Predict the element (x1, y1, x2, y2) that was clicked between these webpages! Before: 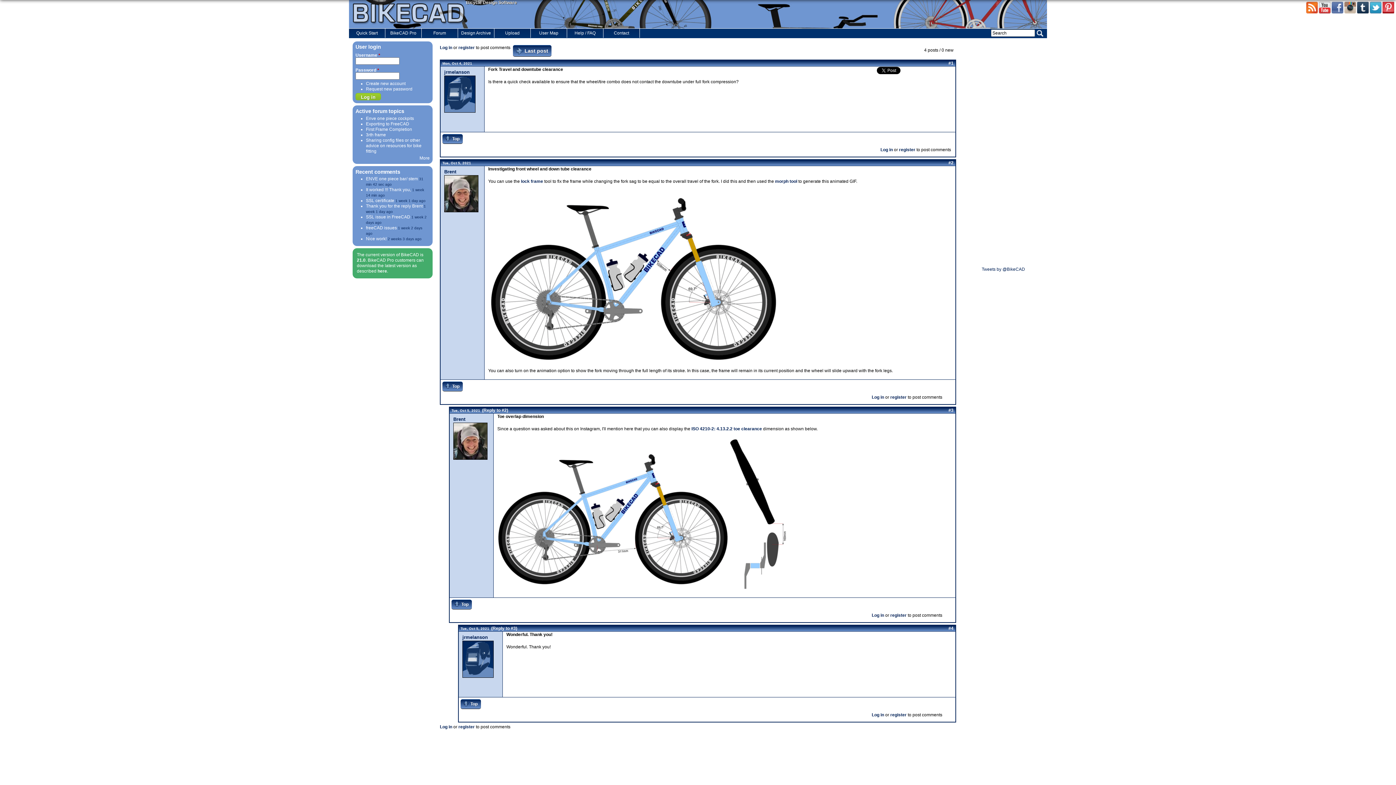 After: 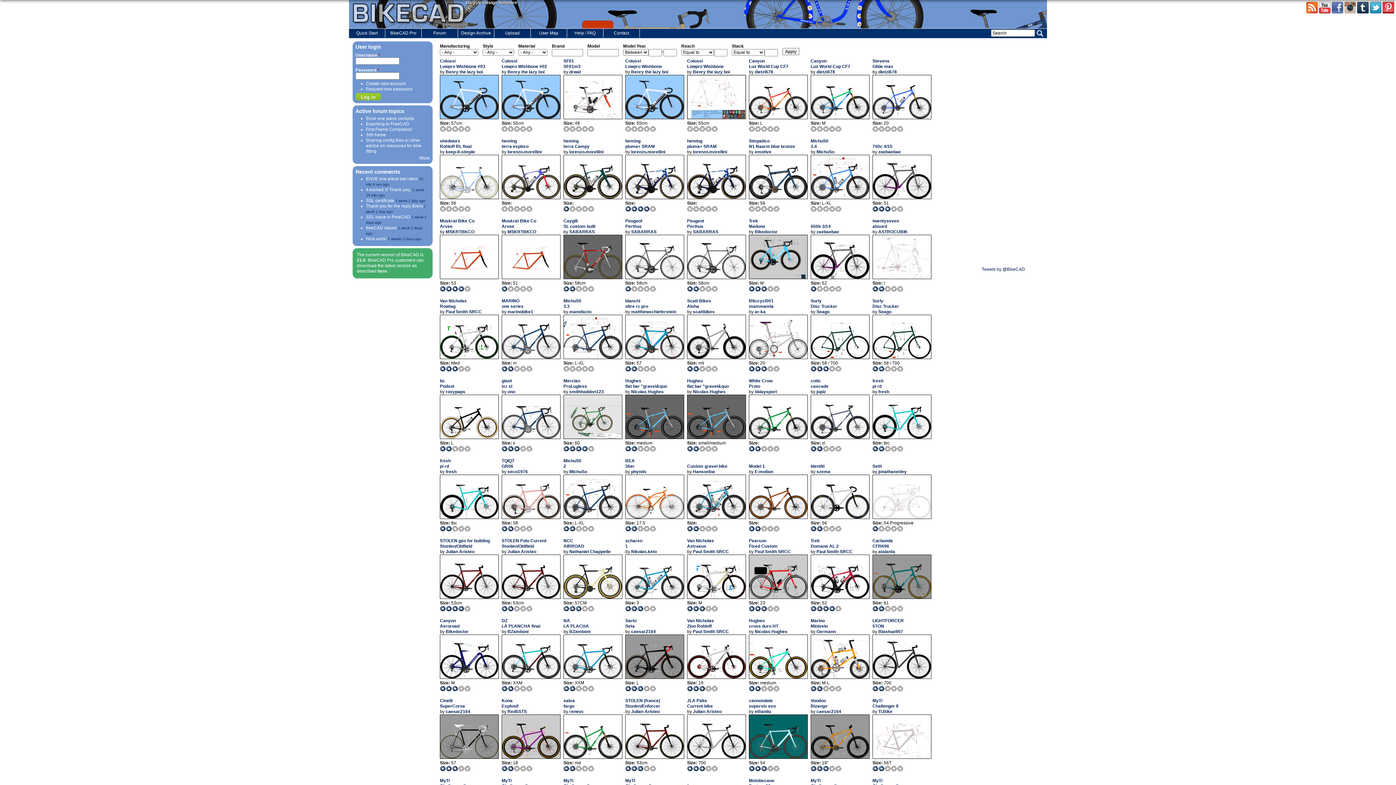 Action: label: Design Archive bbox: (458, 28, 494, 37)